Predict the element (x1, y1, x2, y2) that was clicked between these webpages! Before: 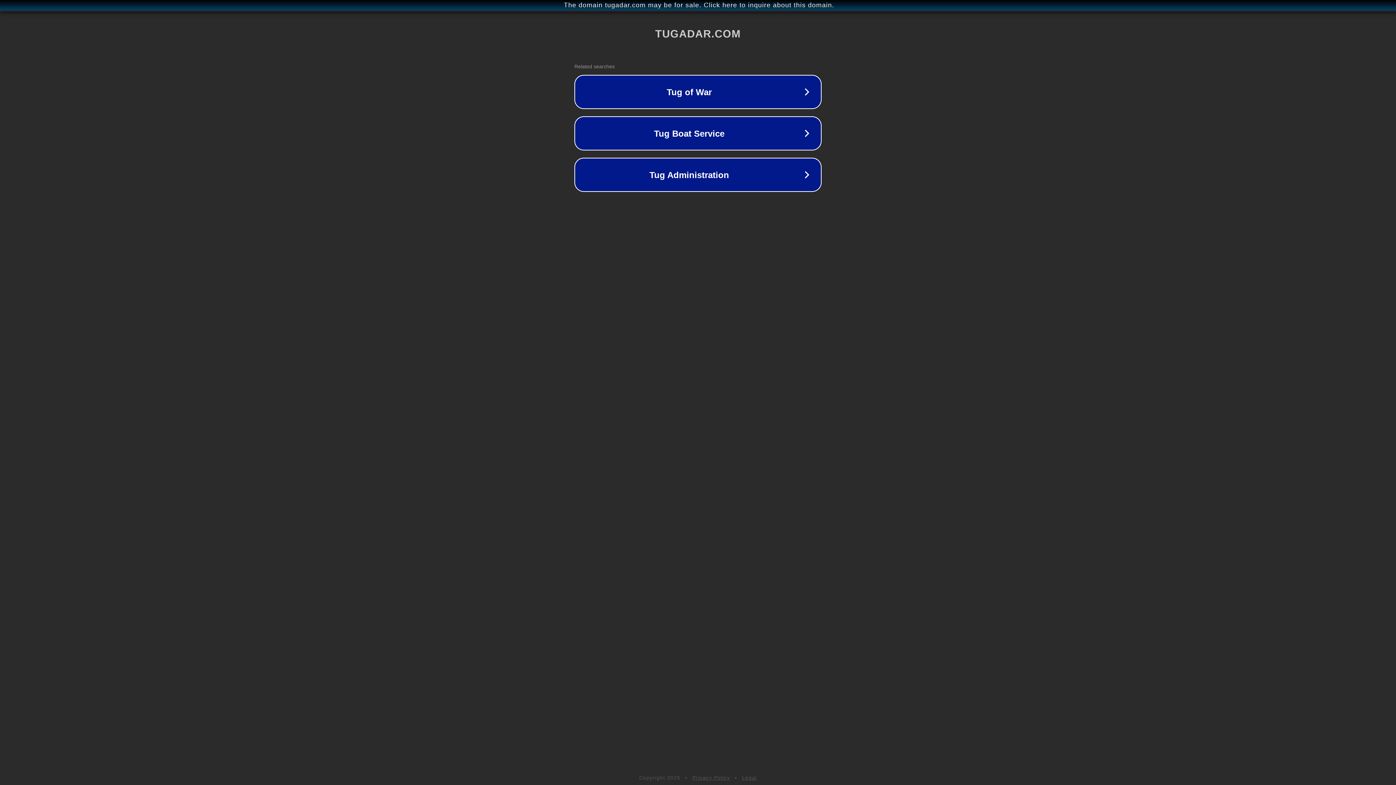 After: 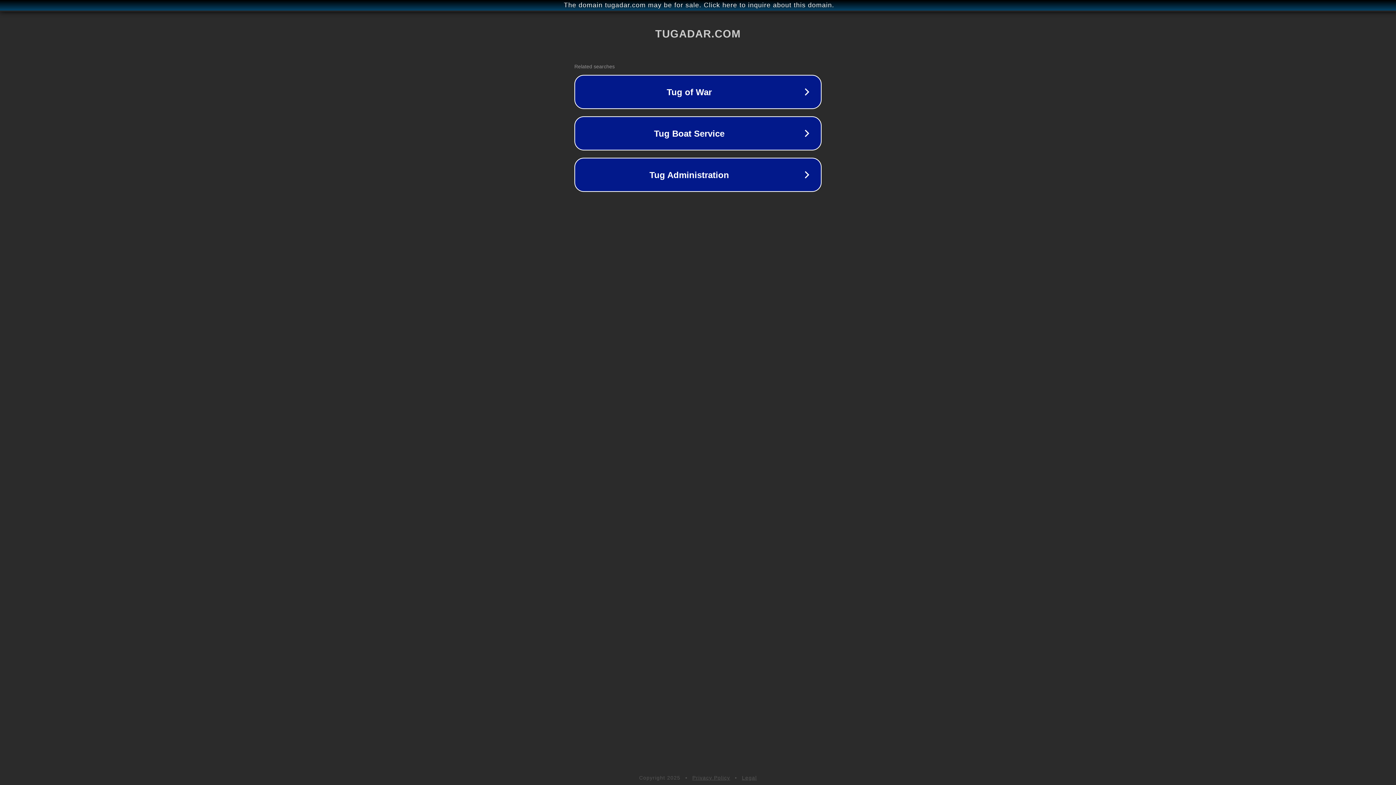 Action: bbox: (742, 775, 757, 781) label: Legal